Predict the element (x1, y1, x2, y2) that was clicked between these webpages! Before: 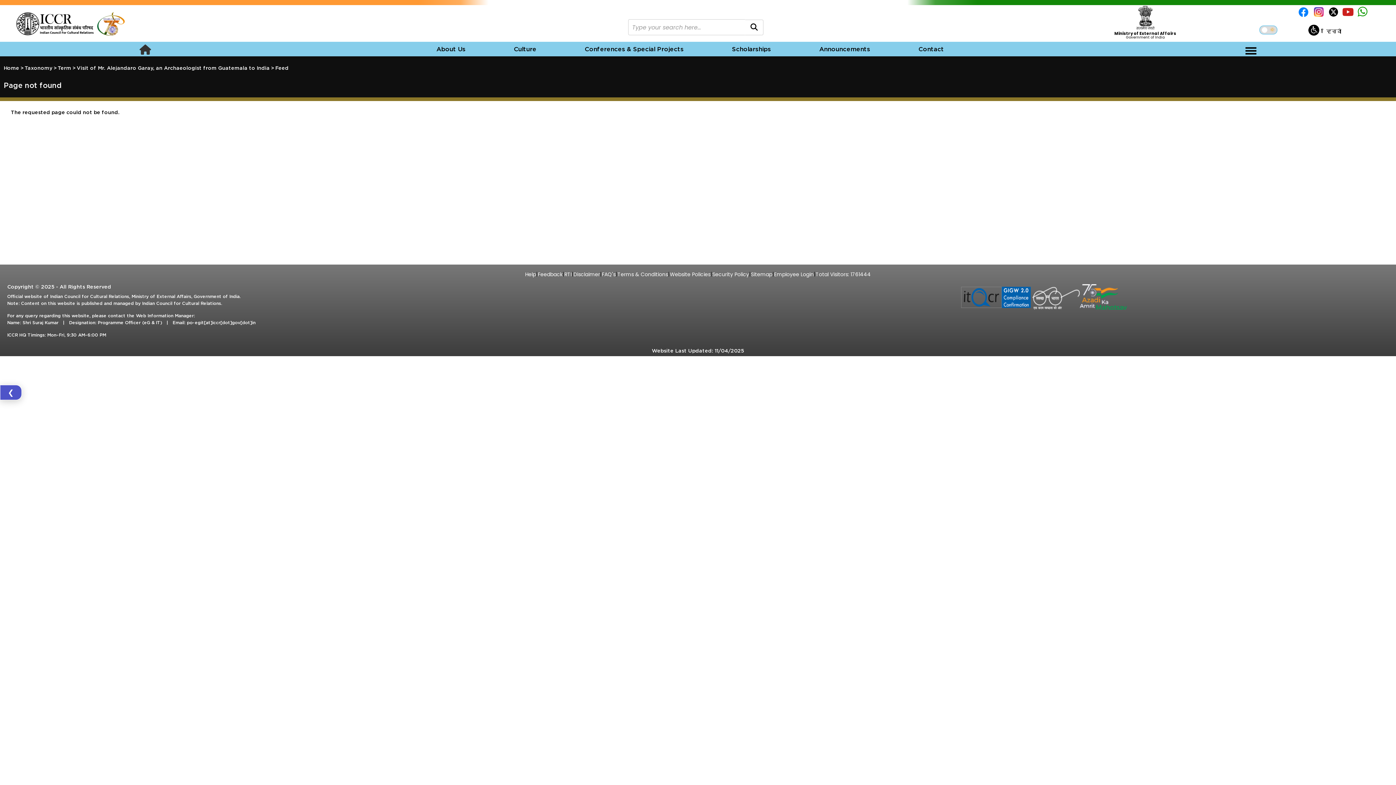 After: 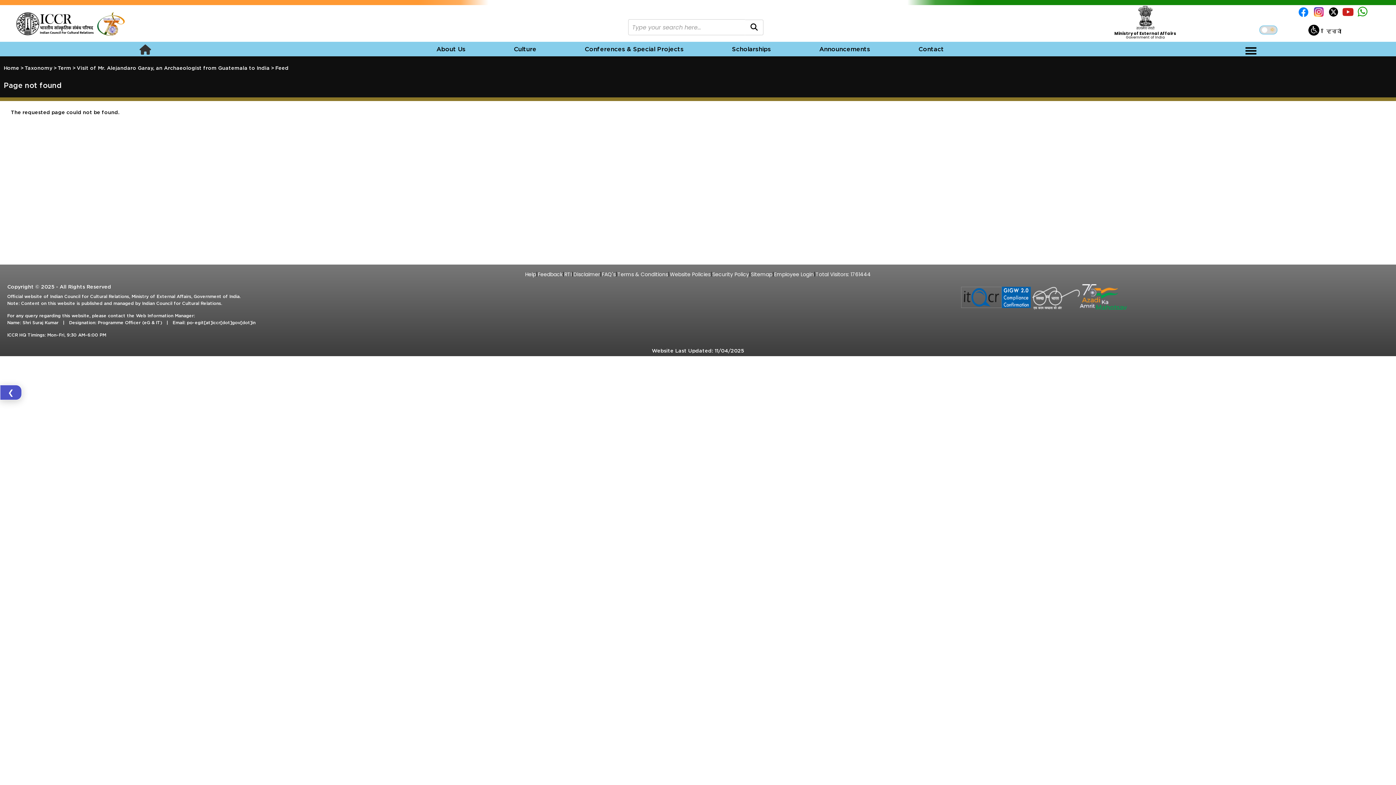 Action: bbox: (1313, 6, 1328, 18)